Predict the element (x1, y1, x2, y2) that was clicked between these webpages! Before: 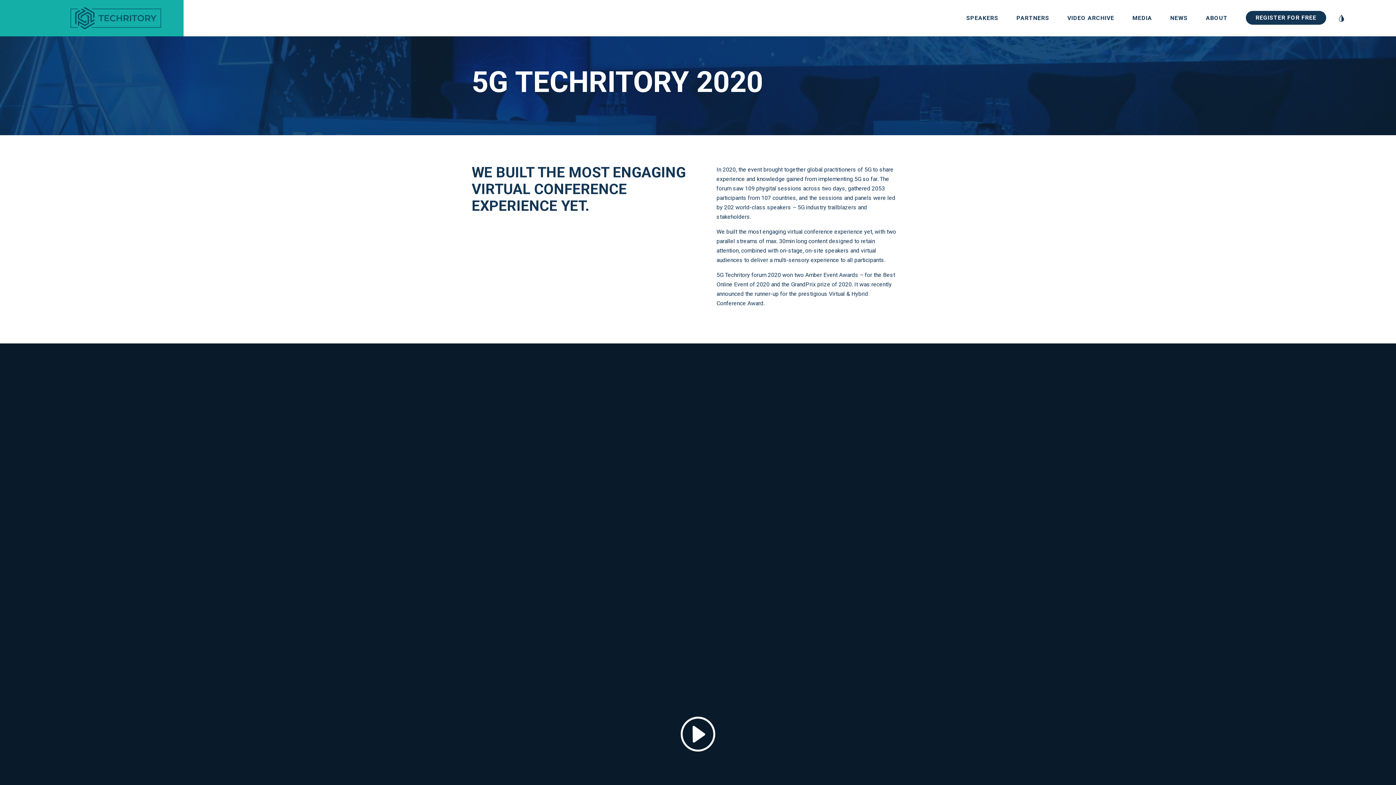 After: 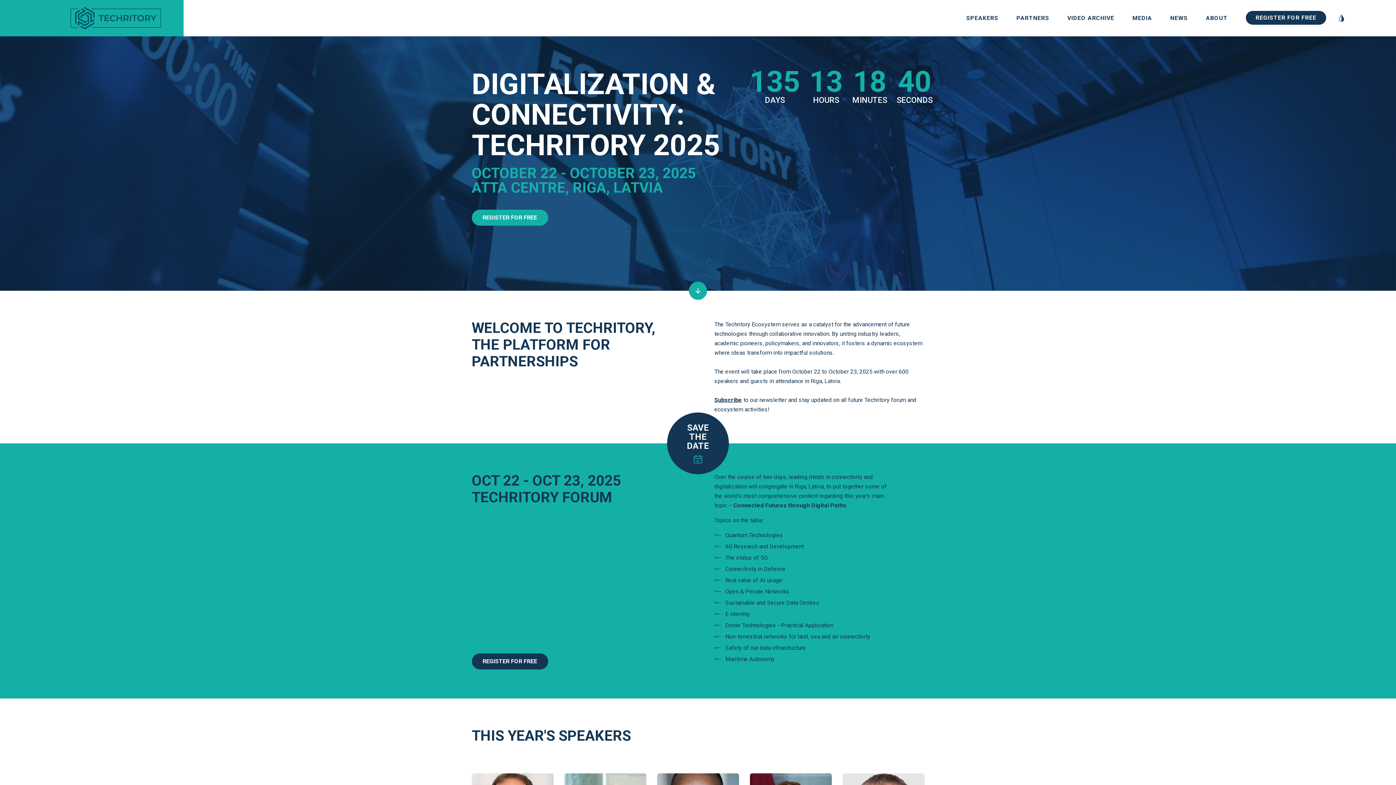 Action: bbox: (69, 5, 161, 30)